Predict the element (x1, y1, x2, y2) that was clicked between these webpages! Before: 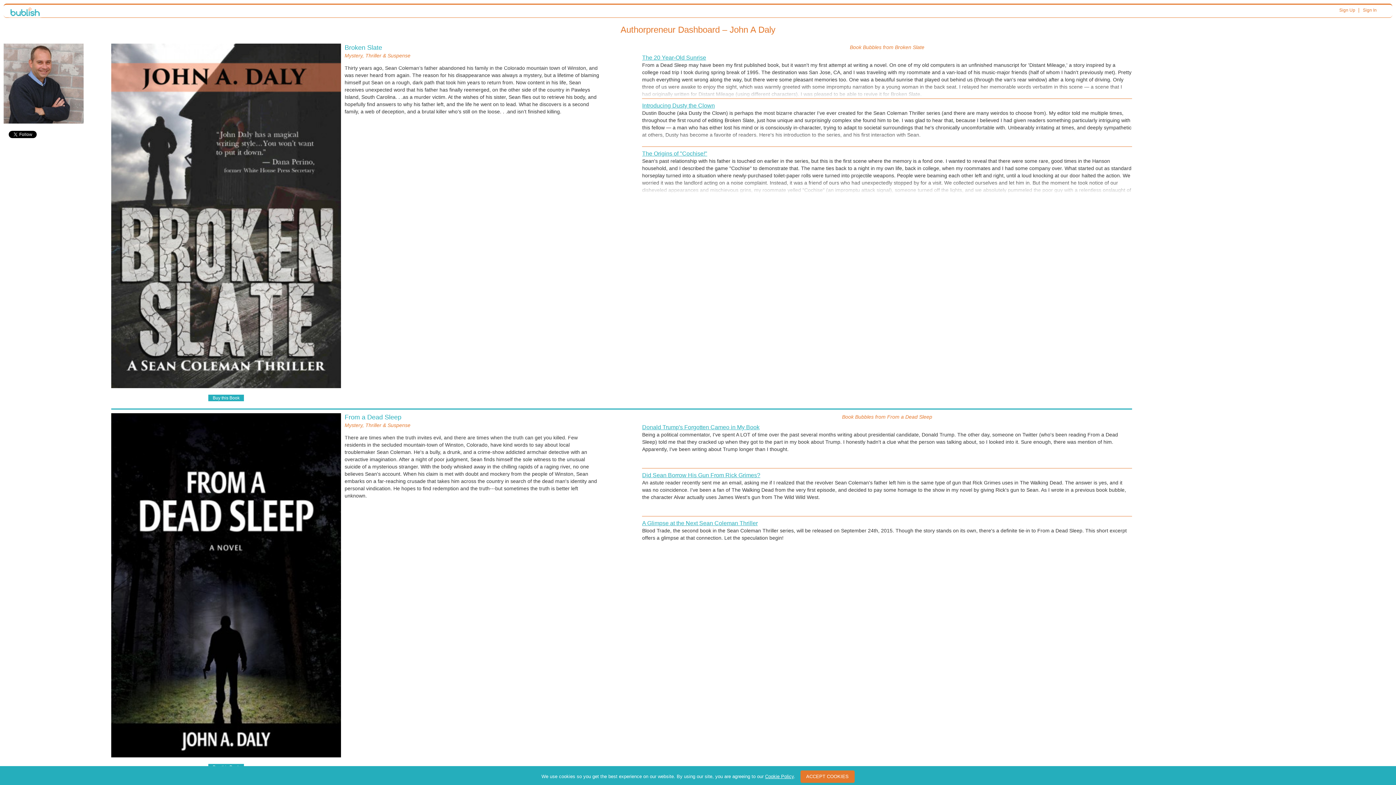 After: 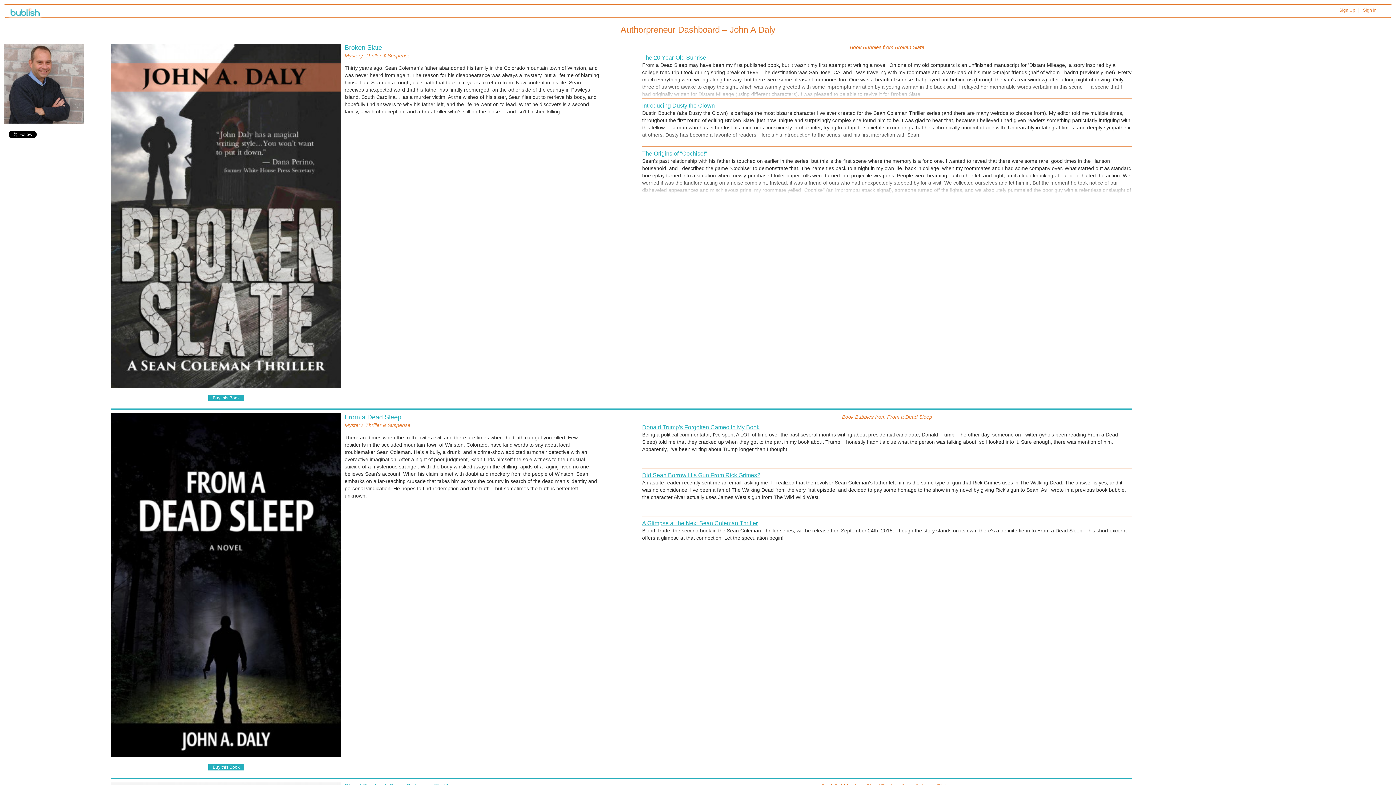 Action: label: ACCEPT COOKIES bbox: (800, 770, 854, 783)